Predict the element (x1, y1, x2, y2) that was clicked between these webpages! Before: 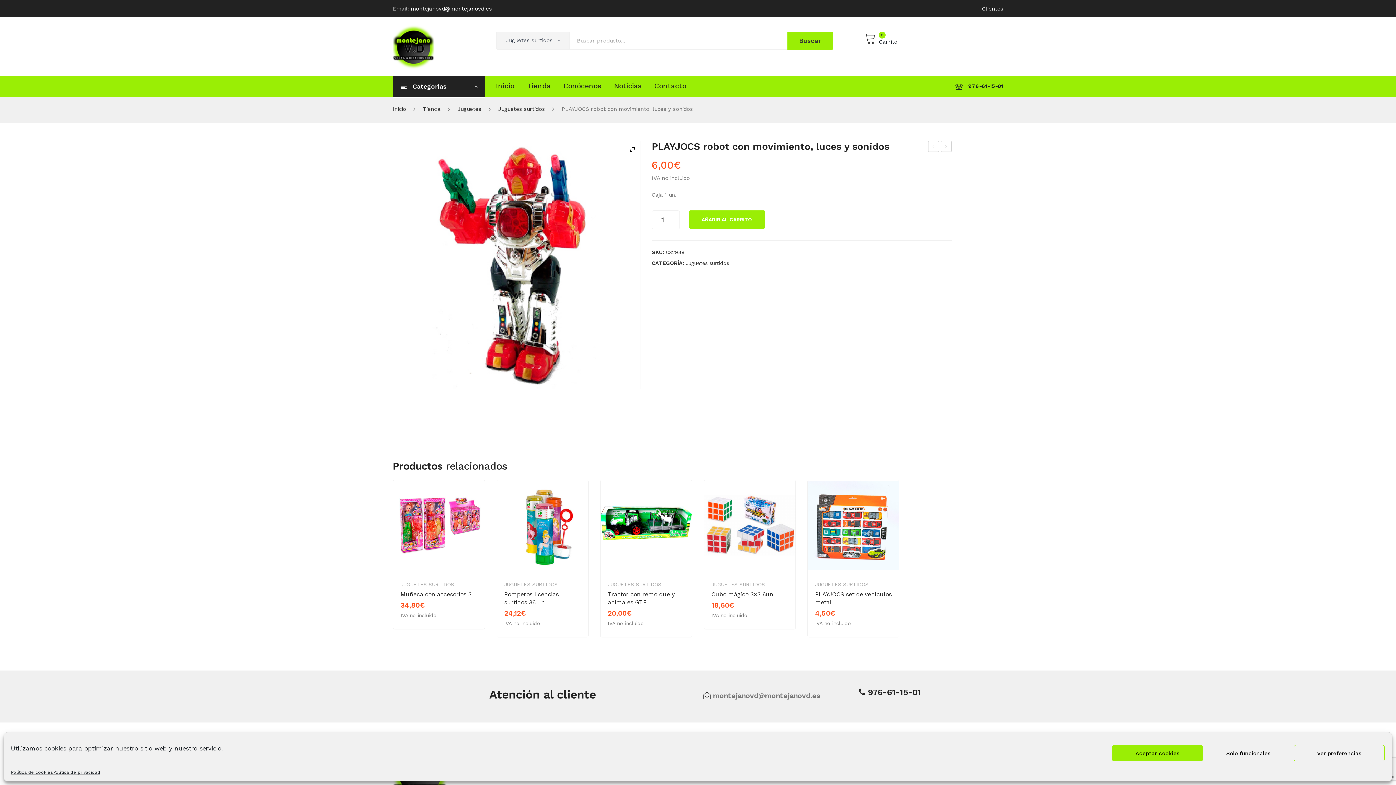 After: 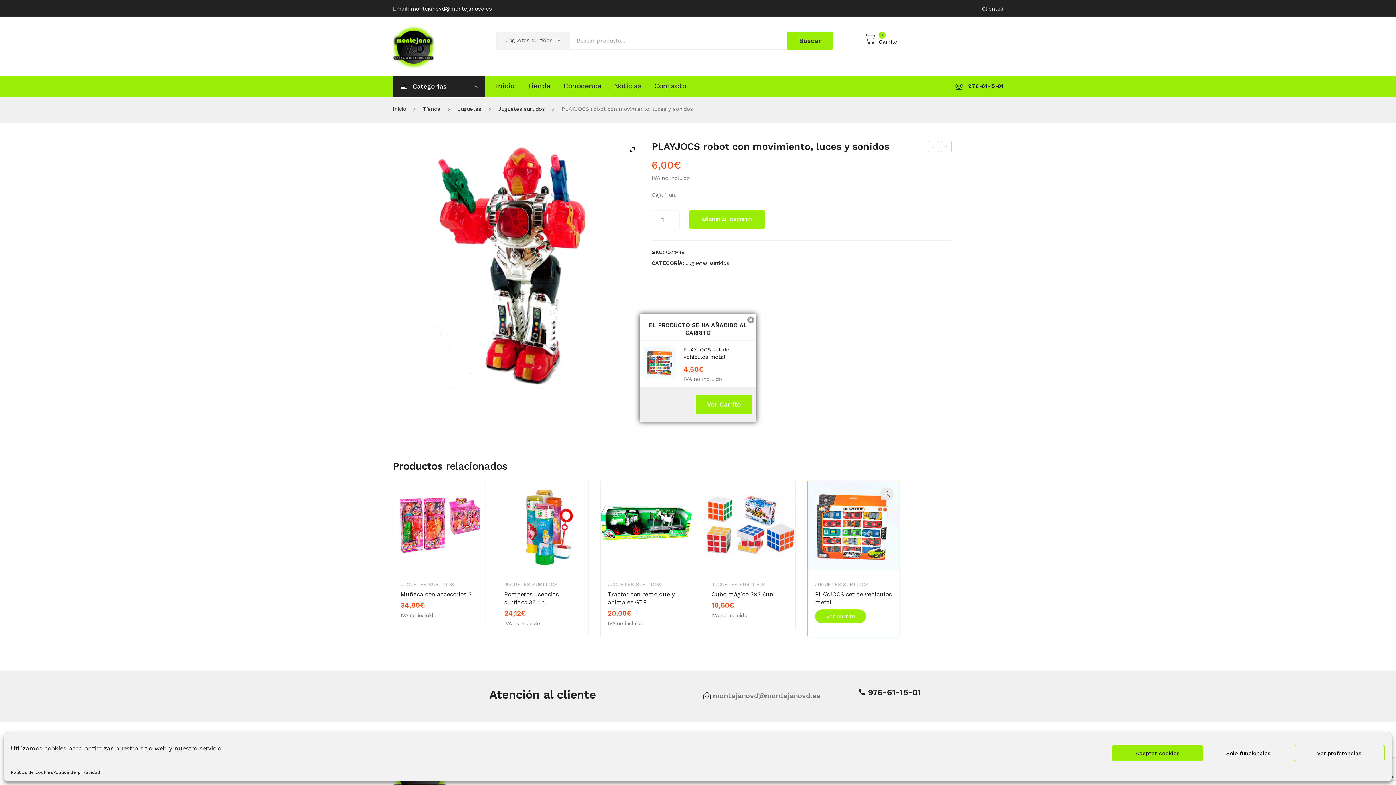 Action: label: Añadir al carrito: “PLAYJOCS set de vehículos metal” bbox: (815, 618, 869, 632)